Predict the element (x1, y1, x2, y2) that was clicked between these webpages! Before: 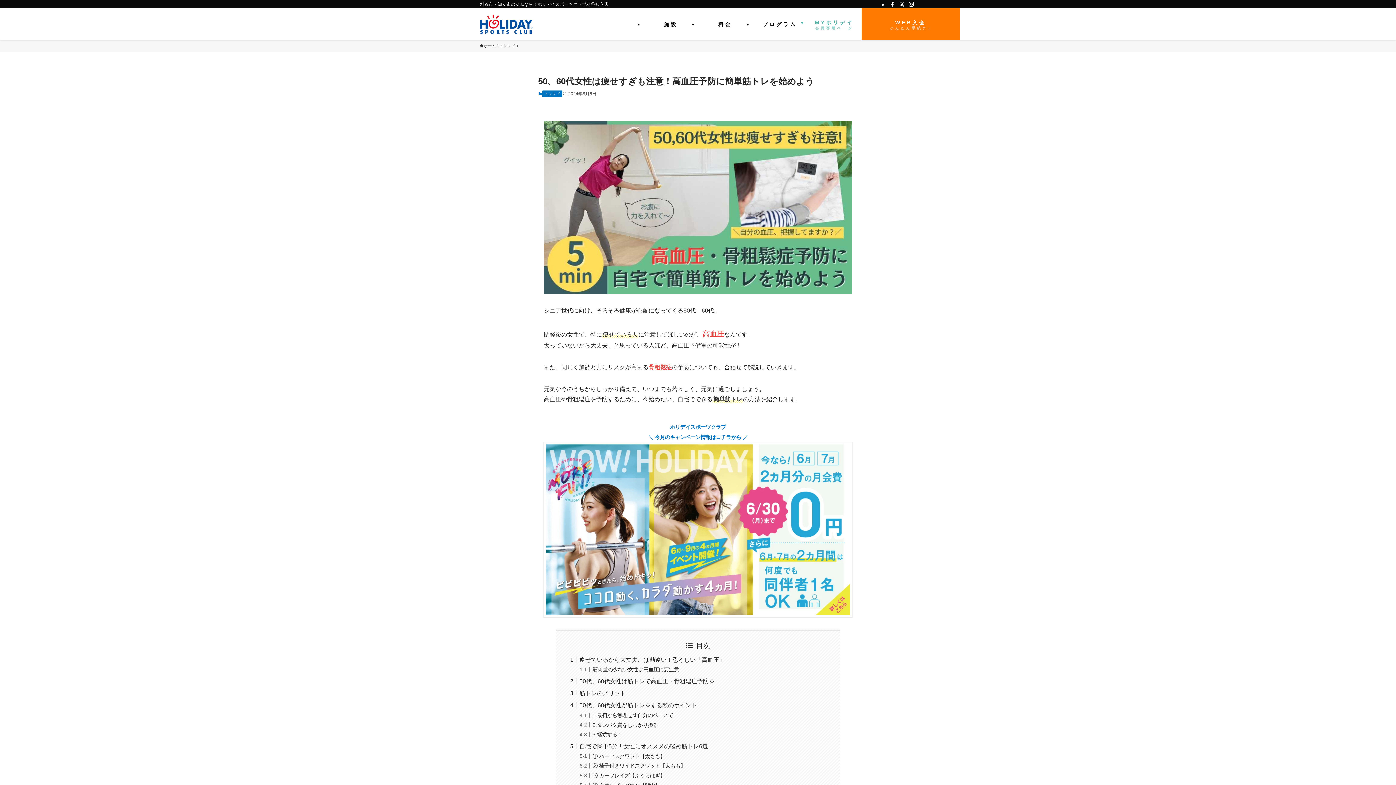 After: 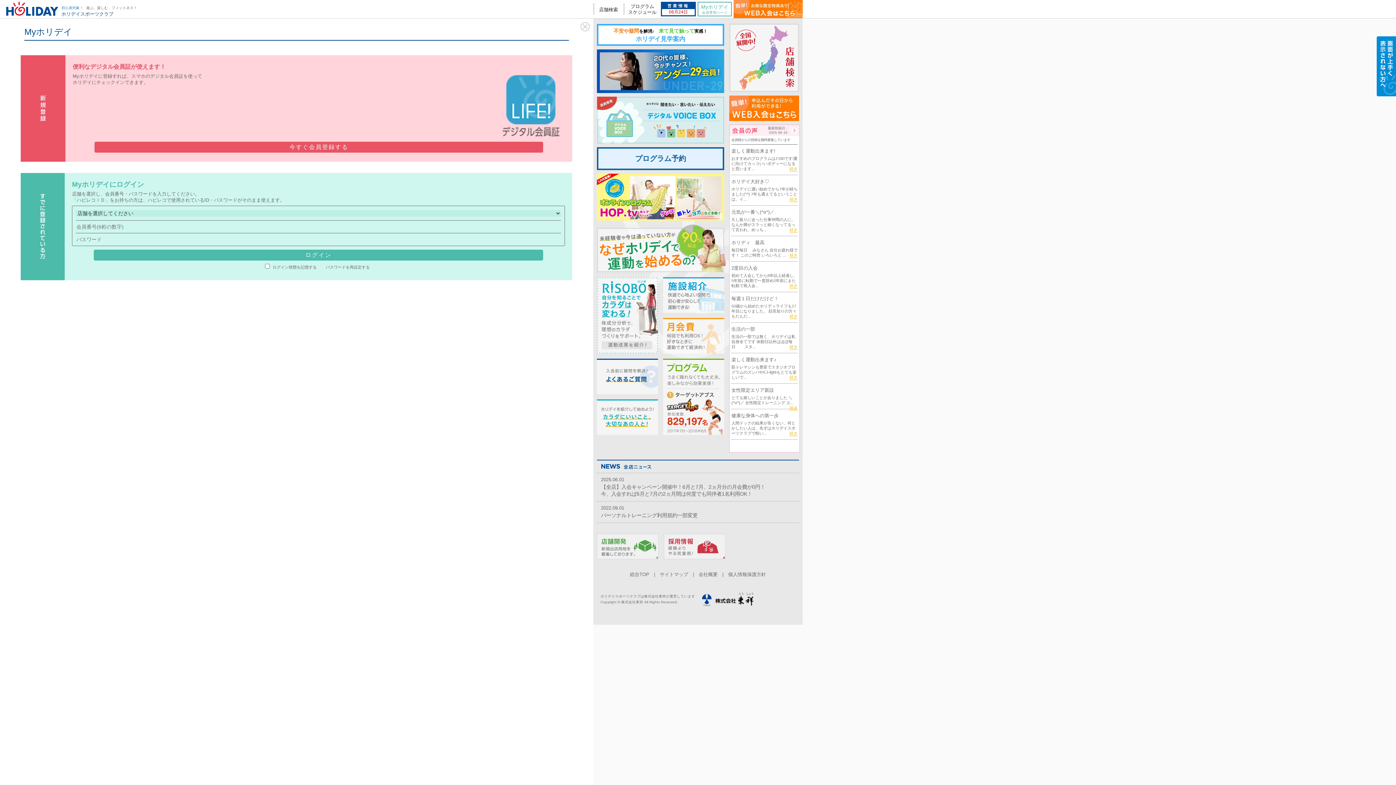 Action: label: MYホリデイ
会員専用ページ bbox: (807, 8, 861, 40)